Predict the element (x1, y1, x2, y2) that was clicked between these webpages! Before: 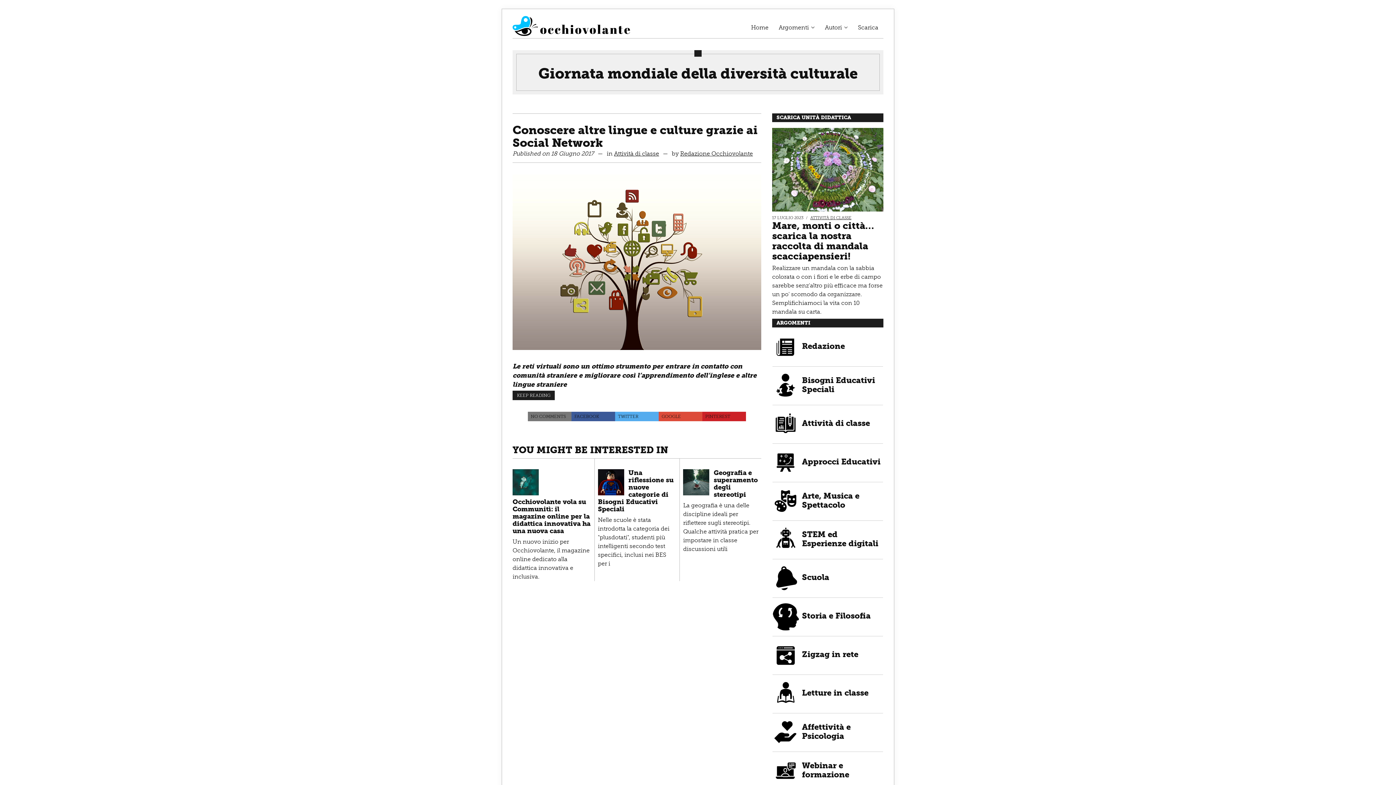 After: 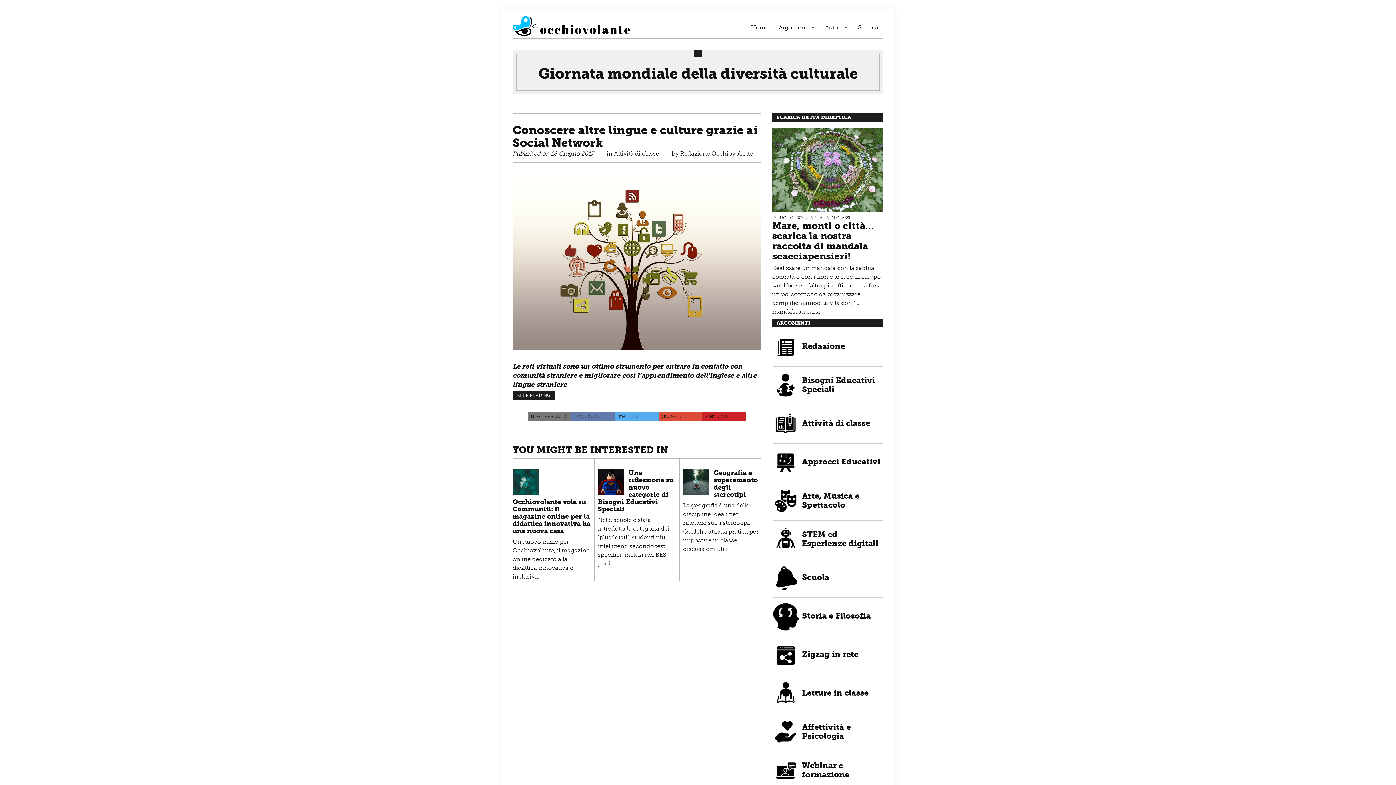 Action: label: FACEBOOK bbox: (571, 412, 615, 421)